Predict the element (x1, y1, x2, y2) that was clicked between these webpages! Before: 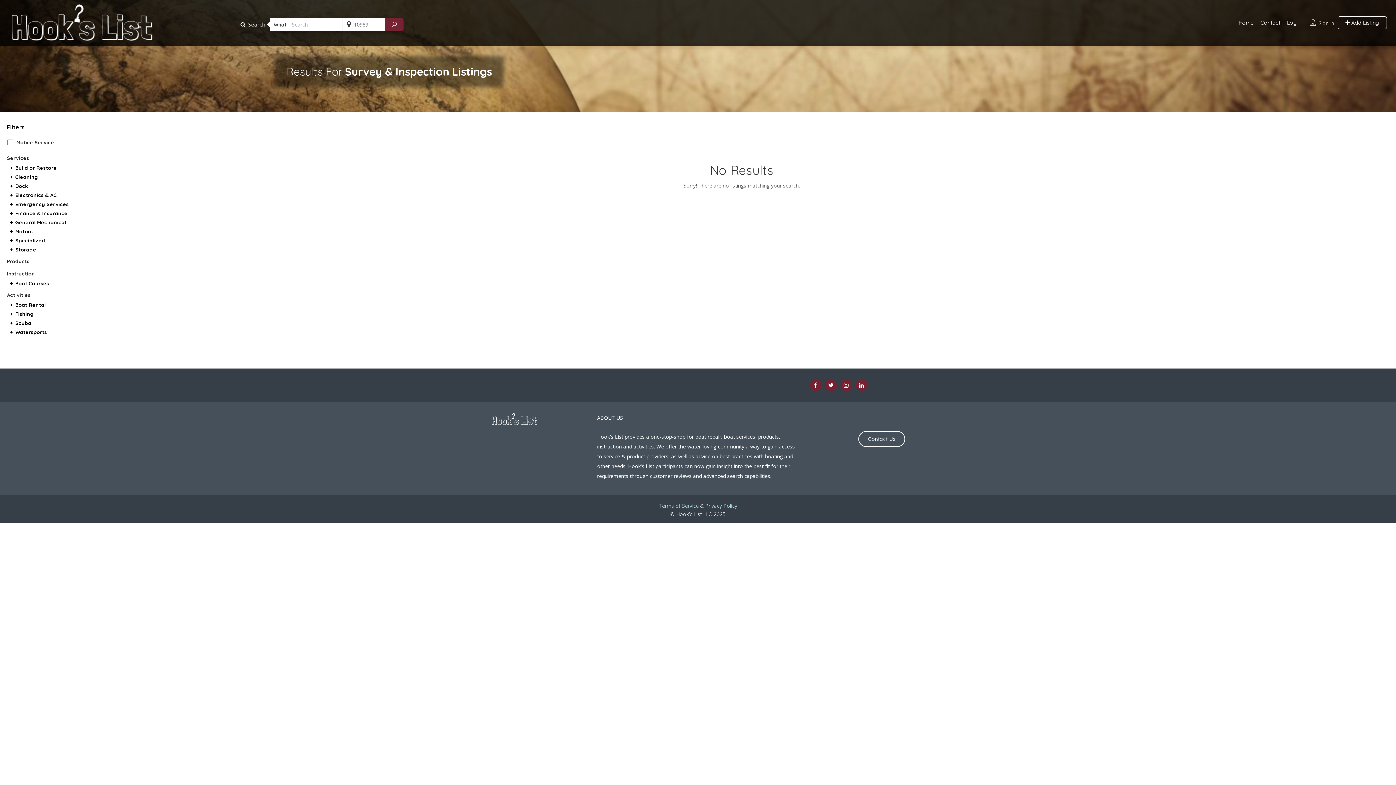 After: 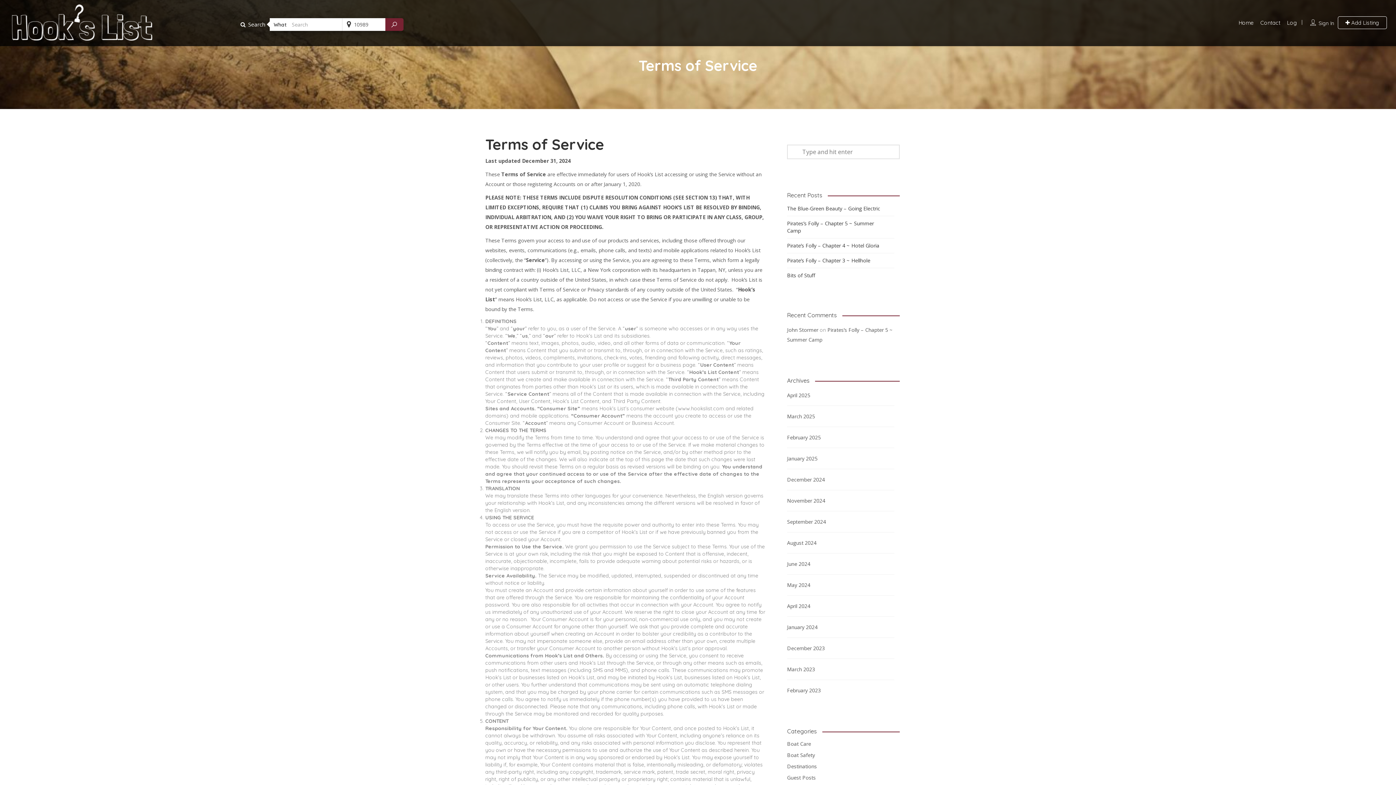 Action: label: Terms of Service bbox: (658, 502, 698, 509)